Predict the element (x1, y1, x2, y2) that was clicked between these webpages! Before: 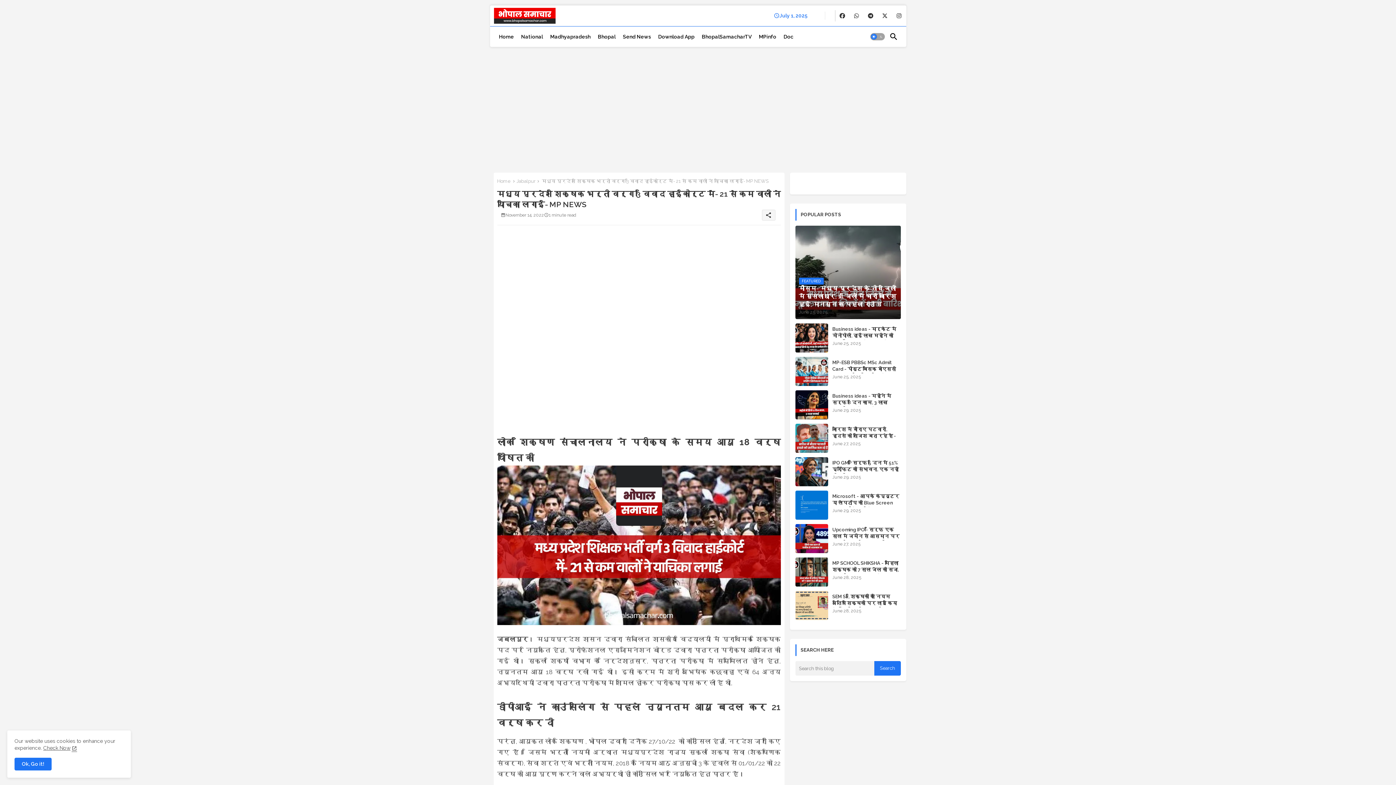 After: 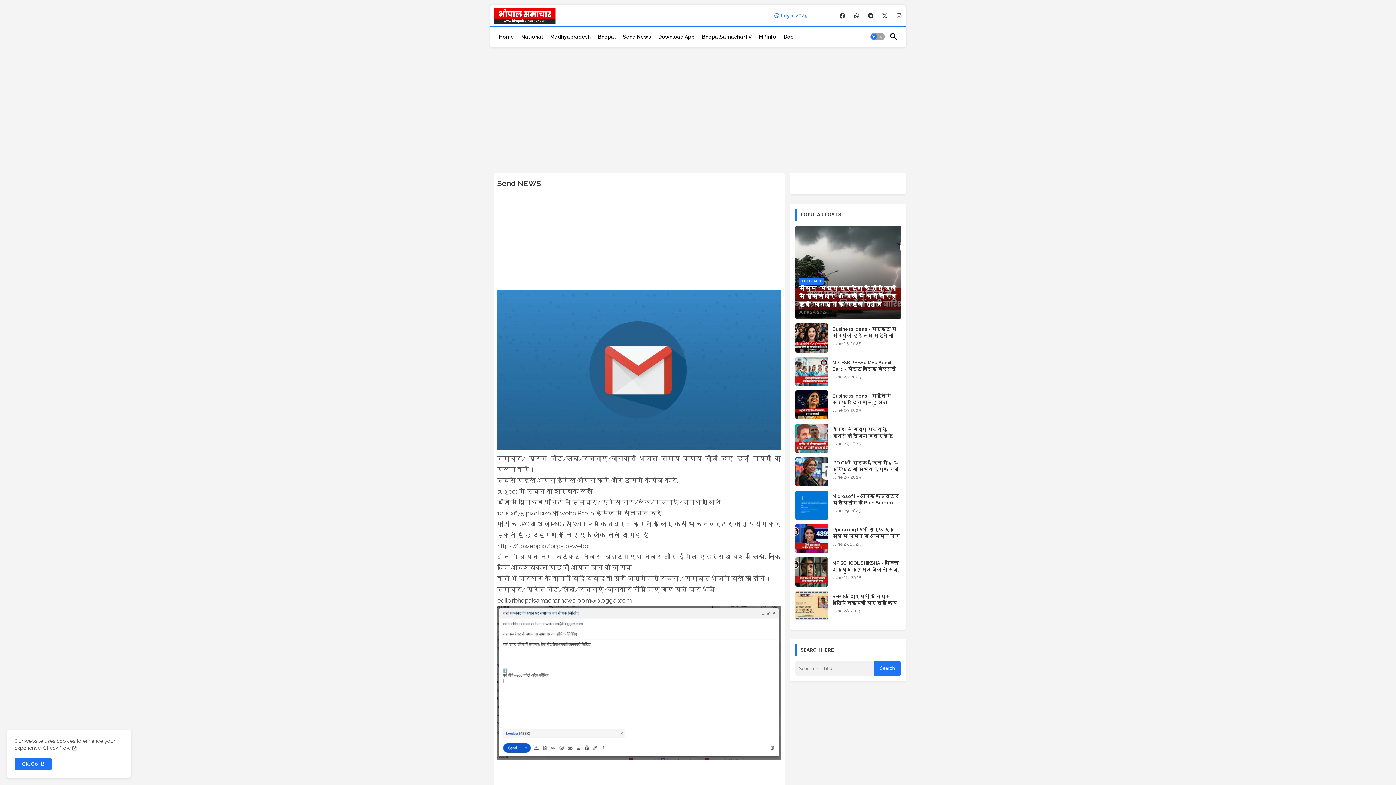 Action: label: Send News bbox: (619, 26, 654, 46)